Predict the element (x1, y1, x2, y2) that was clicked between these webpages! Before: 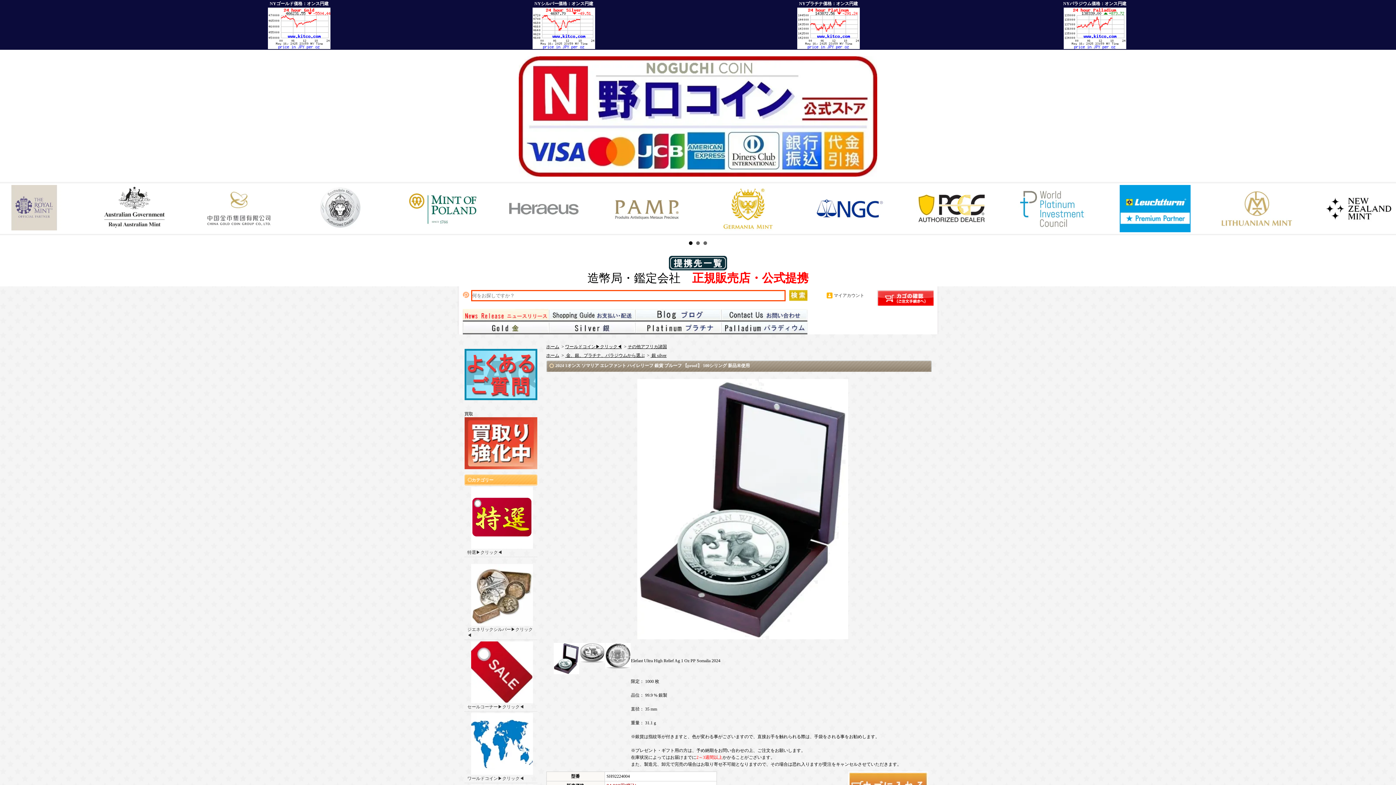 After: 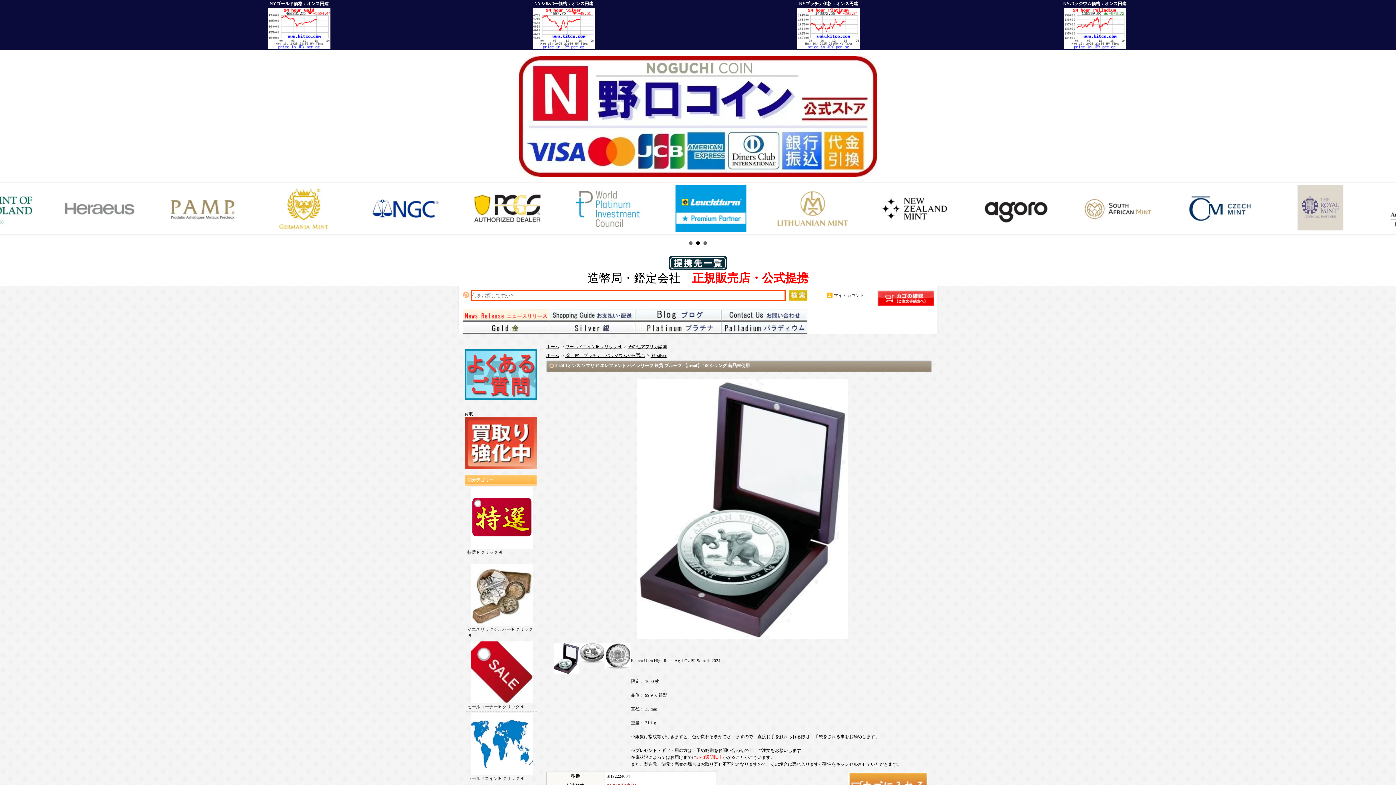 Action: bbox: (682, 185, 776, 232)